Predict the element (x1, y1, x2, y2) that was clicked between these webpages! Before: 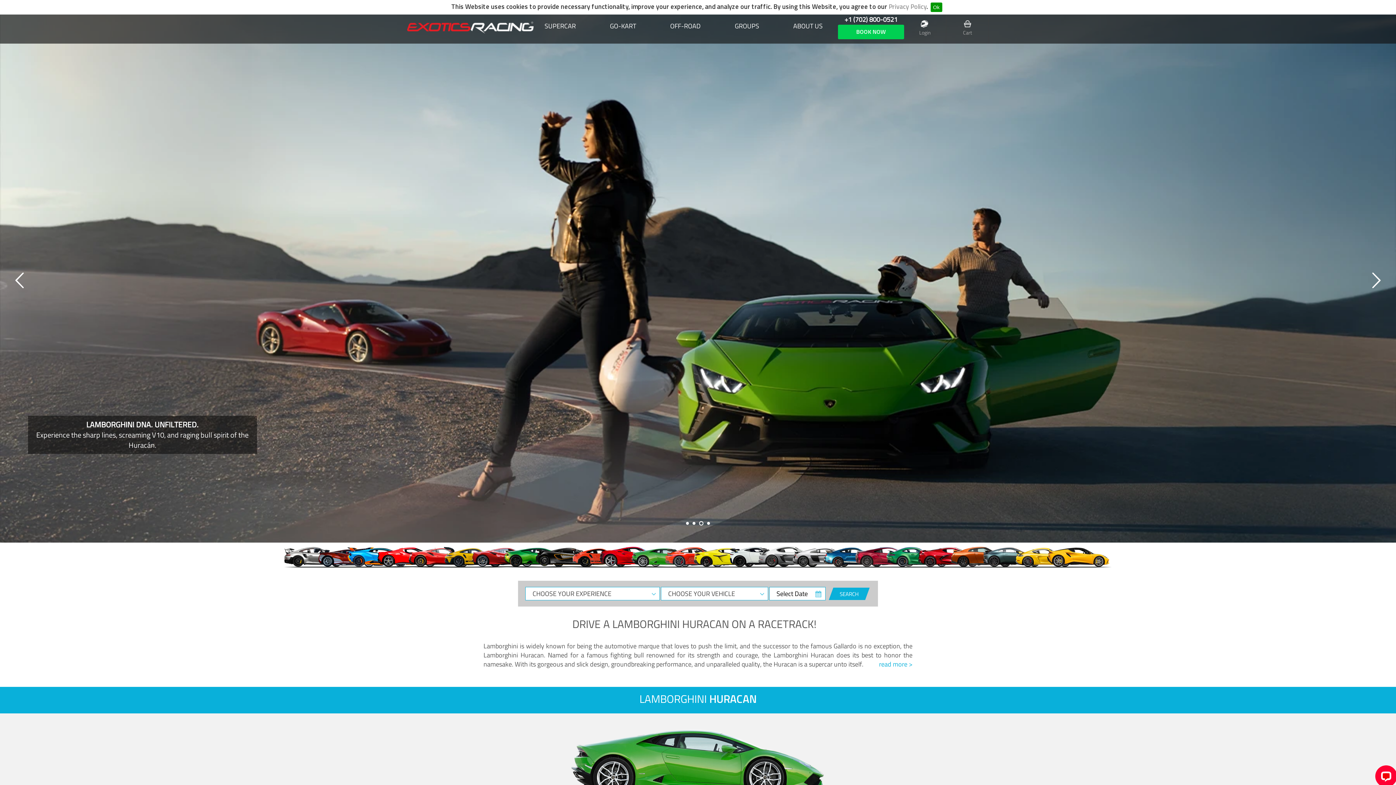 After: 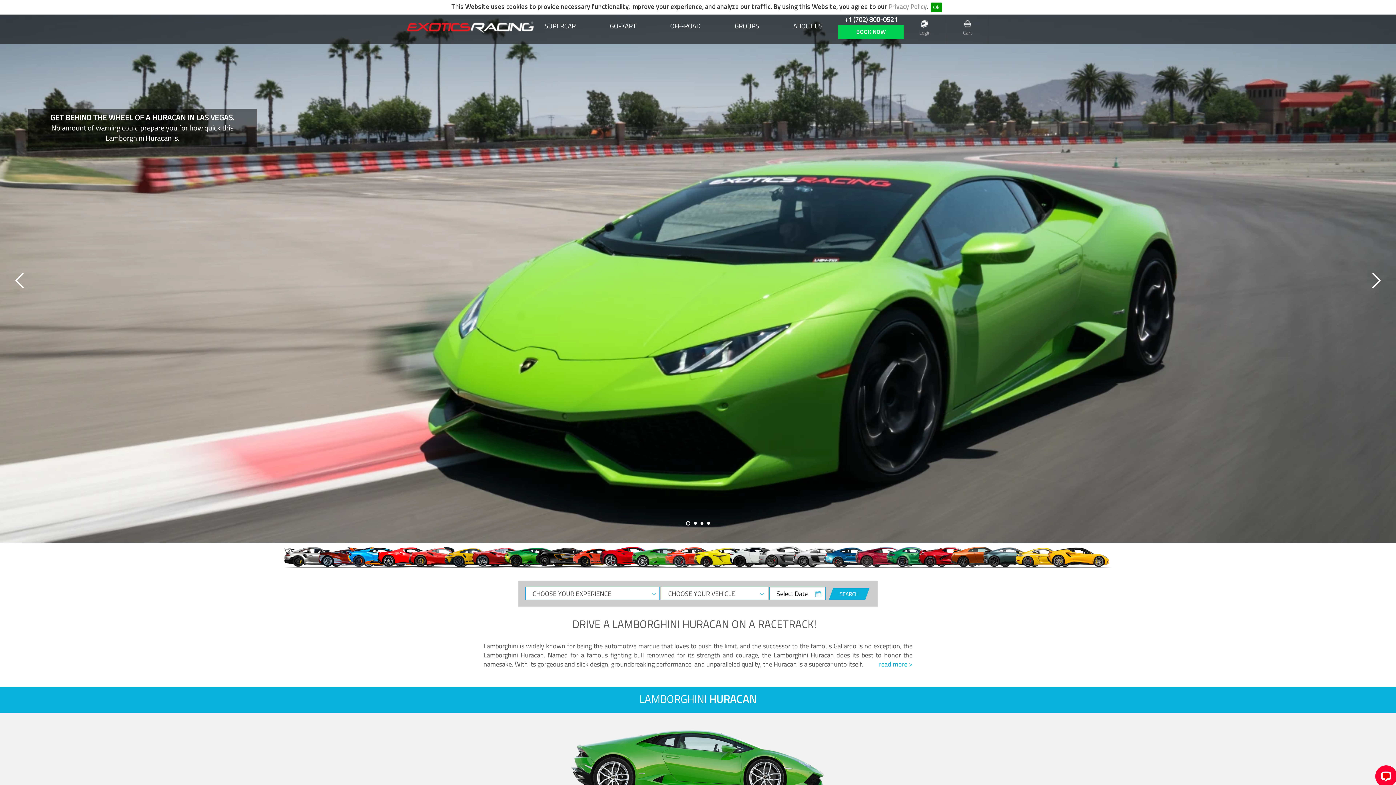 Action: bbox: (1367, 271, 1385, 289)